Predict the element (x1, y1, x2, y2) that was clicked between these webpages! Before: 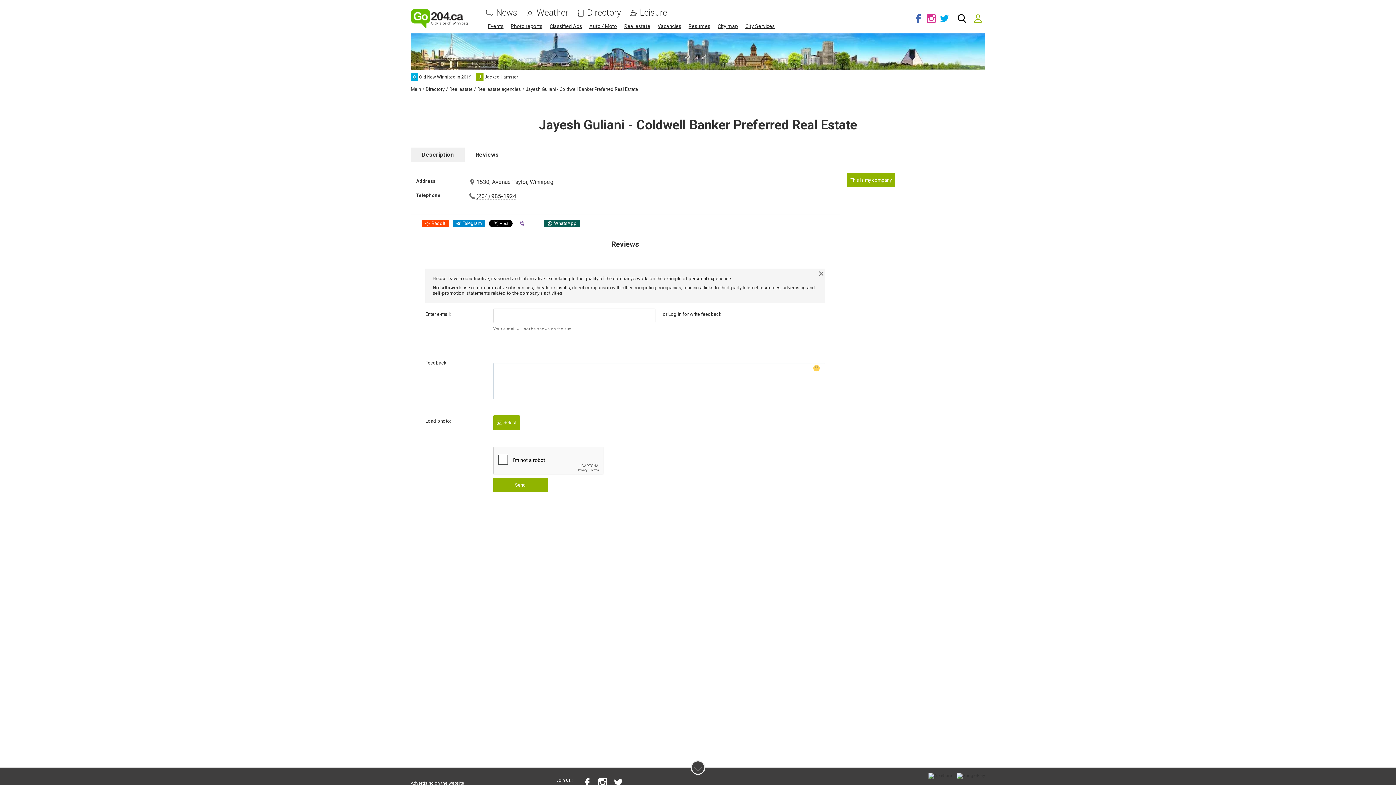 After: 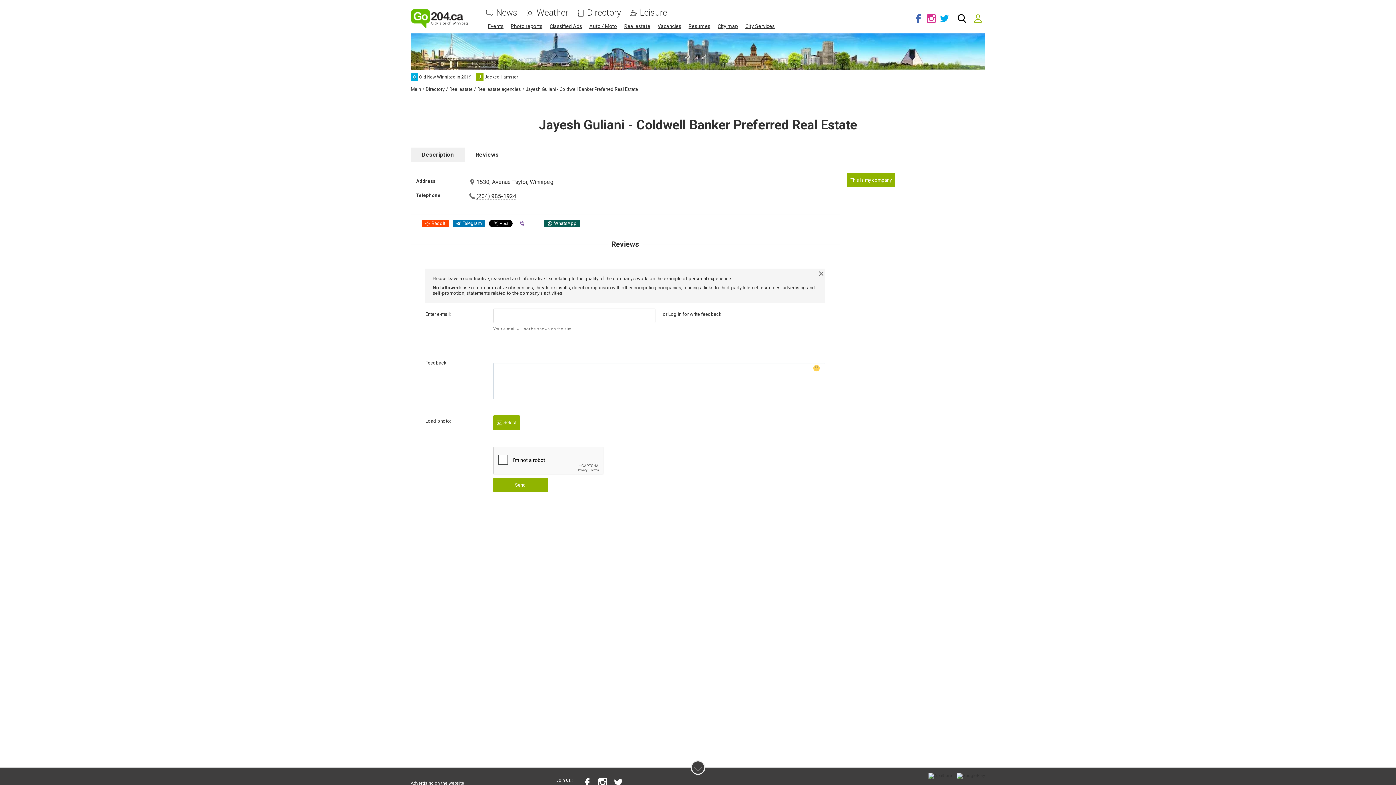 Action: label: Telegram bbox: (452, 220, 485, 227)